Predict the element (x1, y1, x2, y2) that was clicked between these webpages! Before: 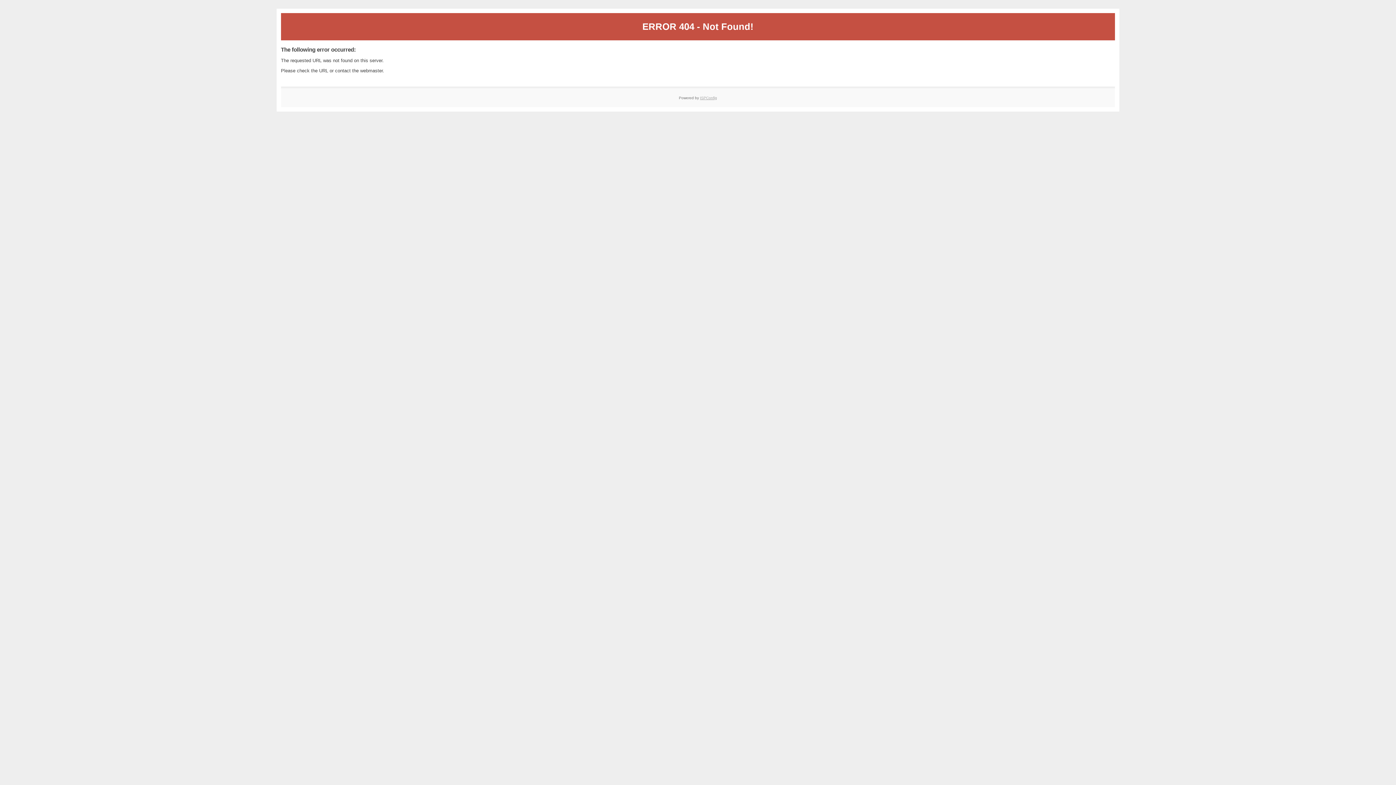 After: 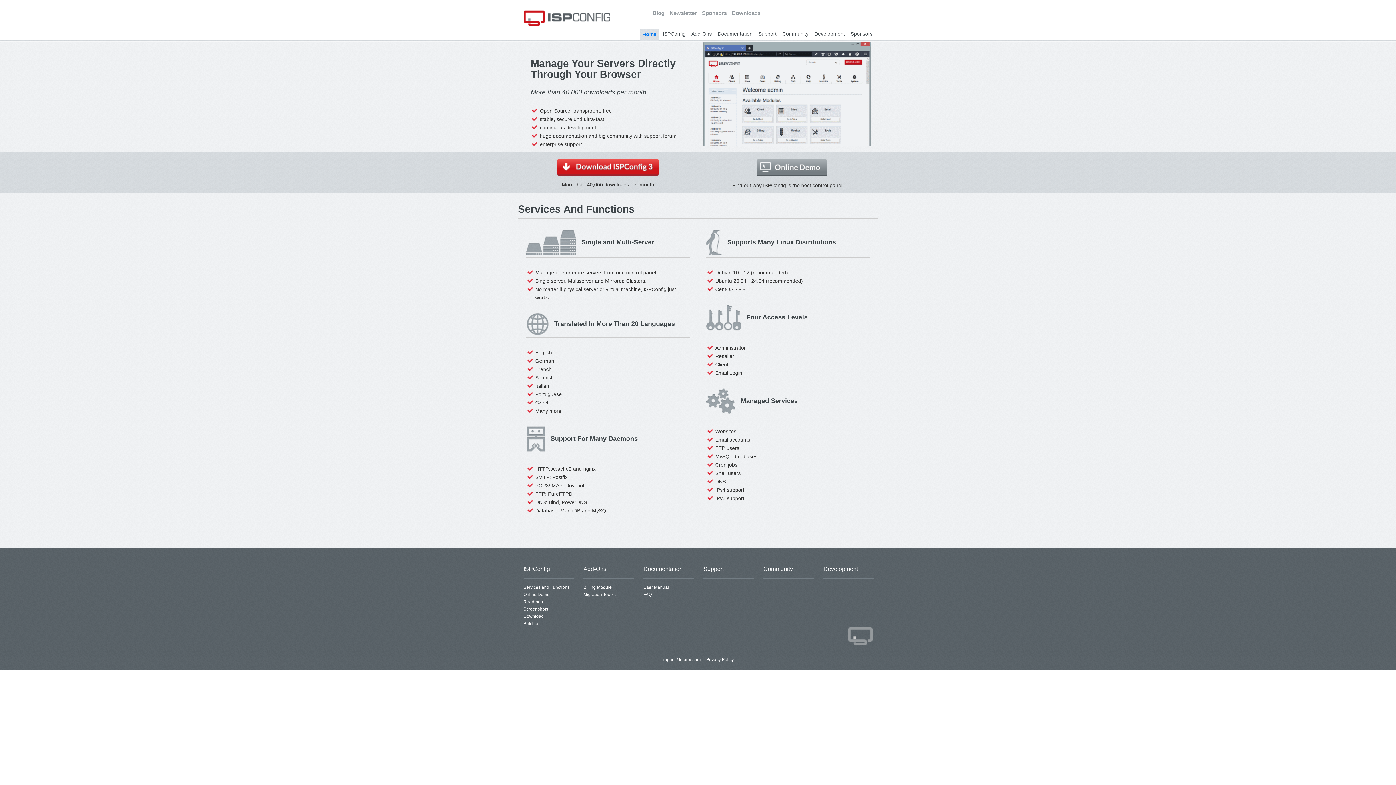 Action: bbox: (700, 95, 717, 99) label: ISPConfig